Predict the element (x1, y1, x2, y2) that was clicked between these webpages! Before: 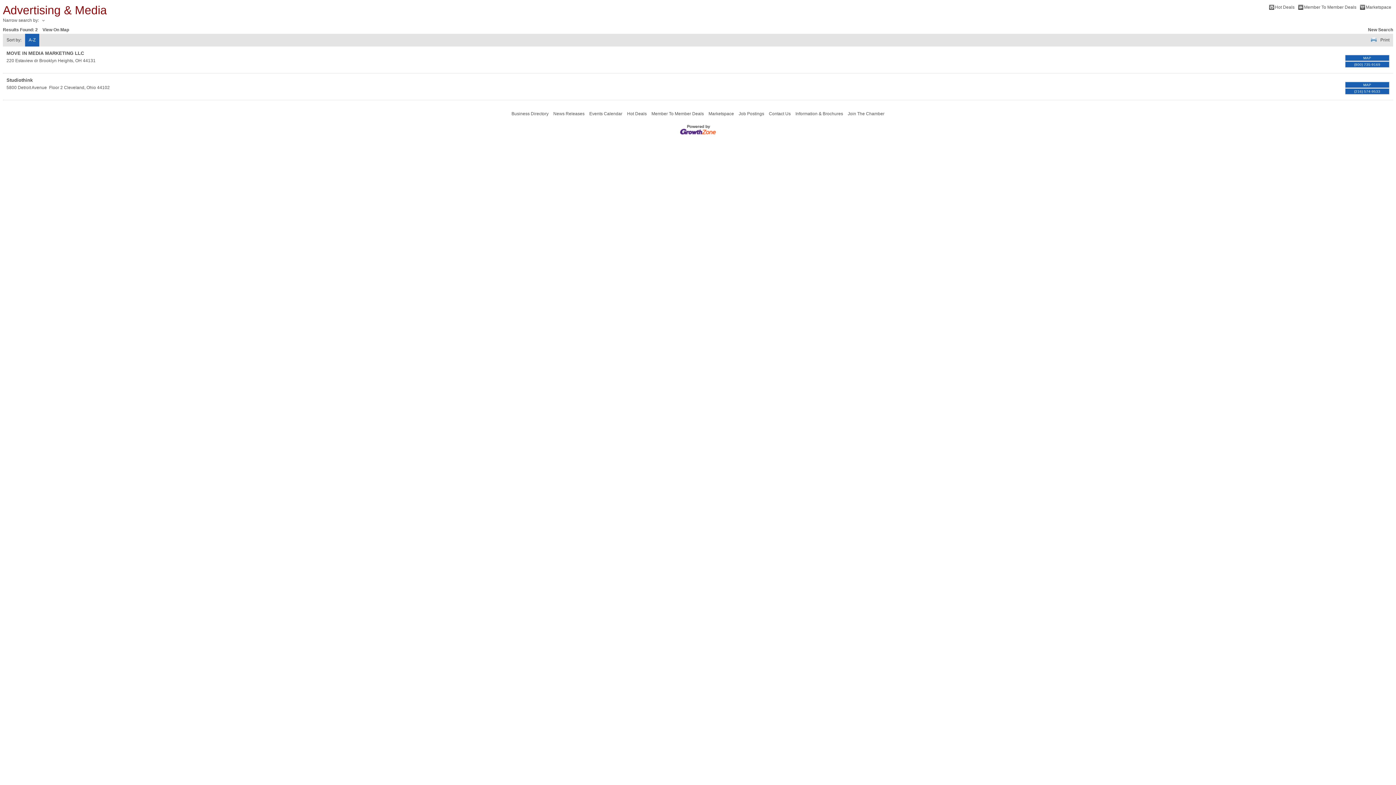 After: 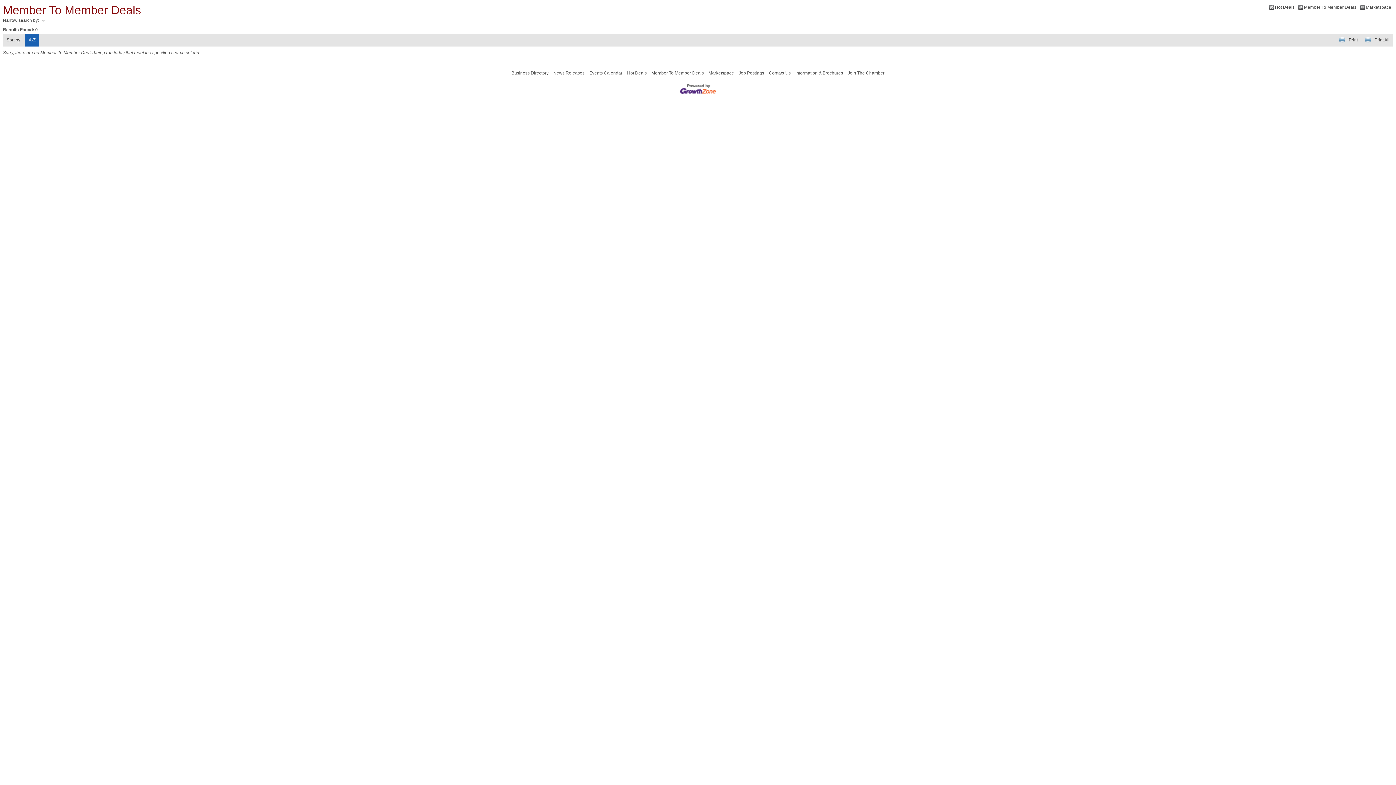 Action: bbox: (1298, 4, 1356, 9) label: Member To Member Deals